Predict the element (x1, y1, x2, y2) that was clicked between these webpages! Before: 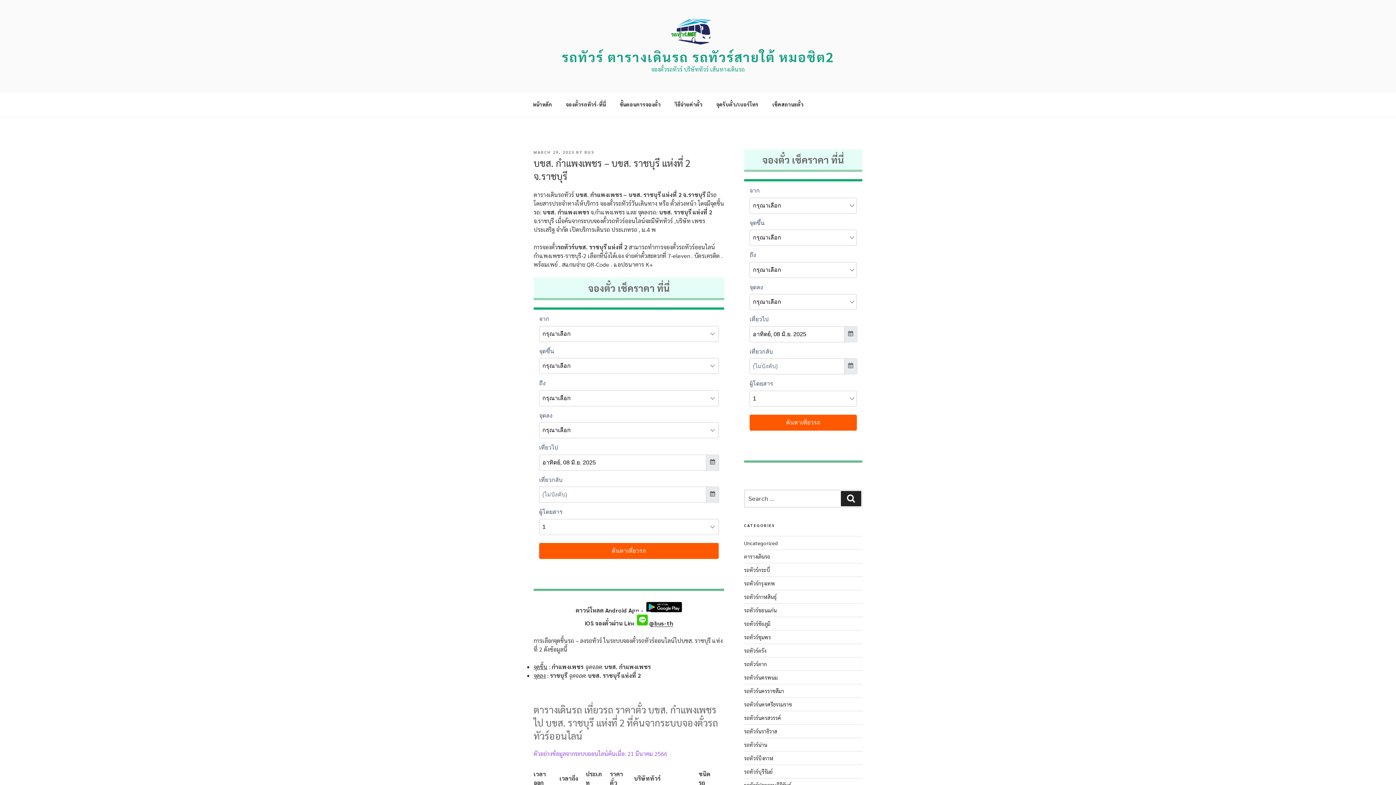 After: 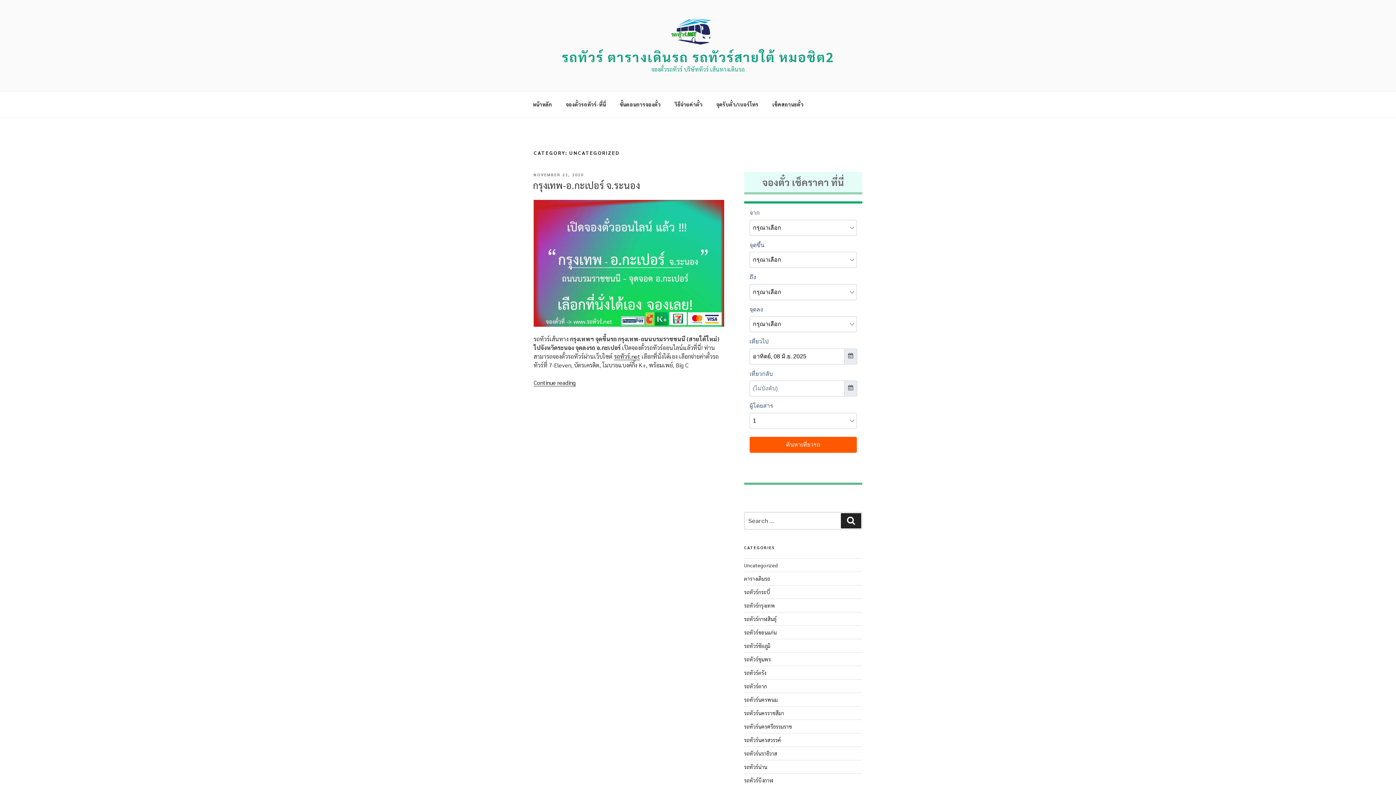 Action: bbox: (744, 539, 778, 546) label: Uncategorized